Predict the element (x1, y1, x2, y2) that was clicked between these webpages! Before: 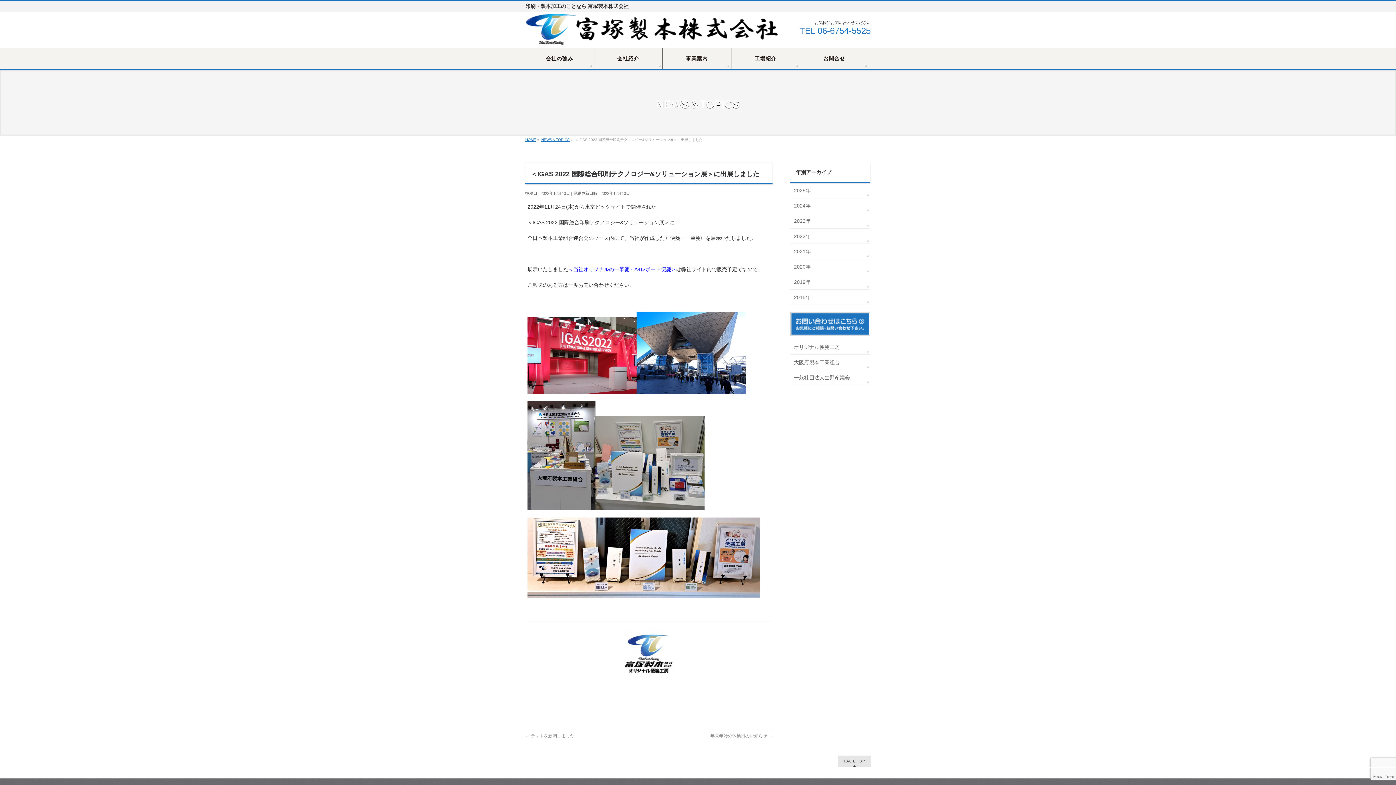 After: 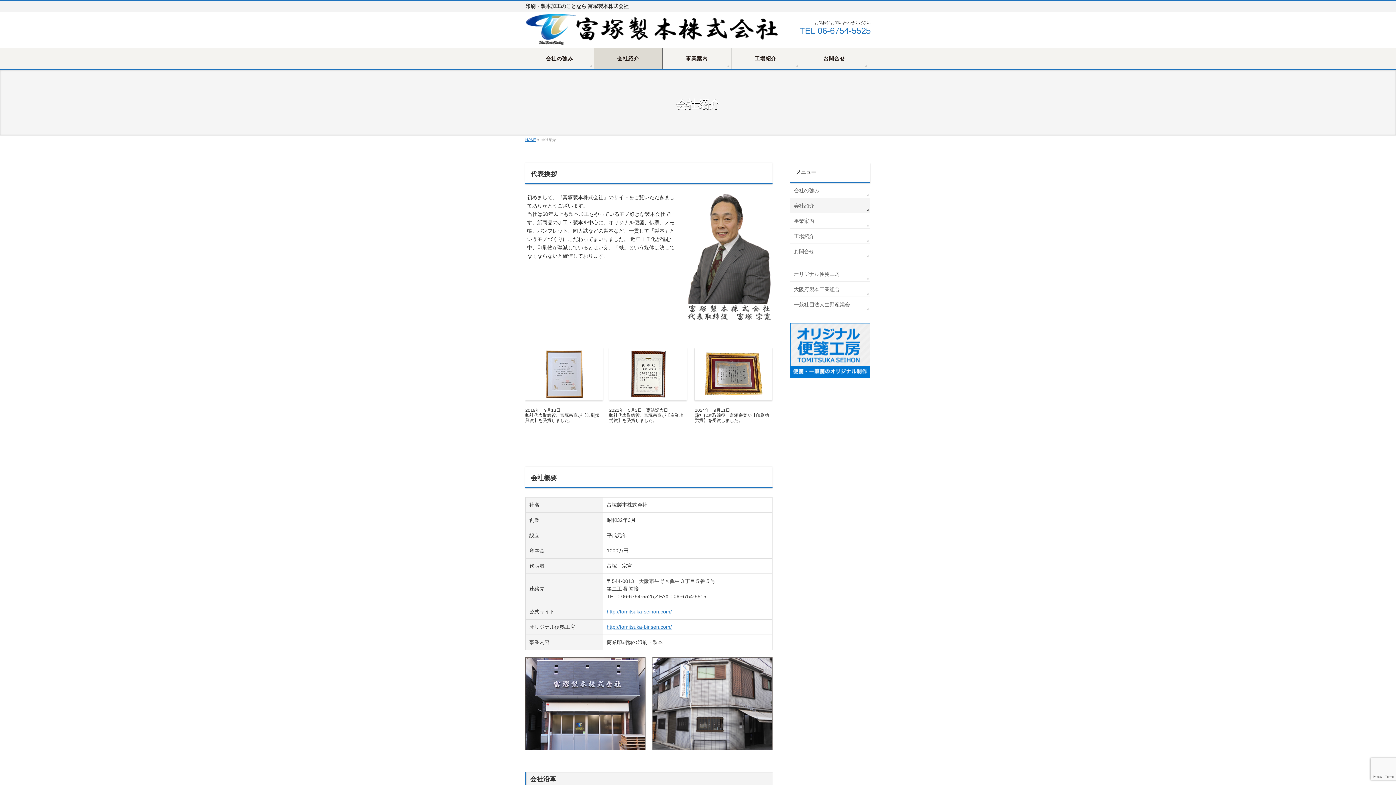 Action: bbox: (594, 48, 662, 68) label: 会社紹介